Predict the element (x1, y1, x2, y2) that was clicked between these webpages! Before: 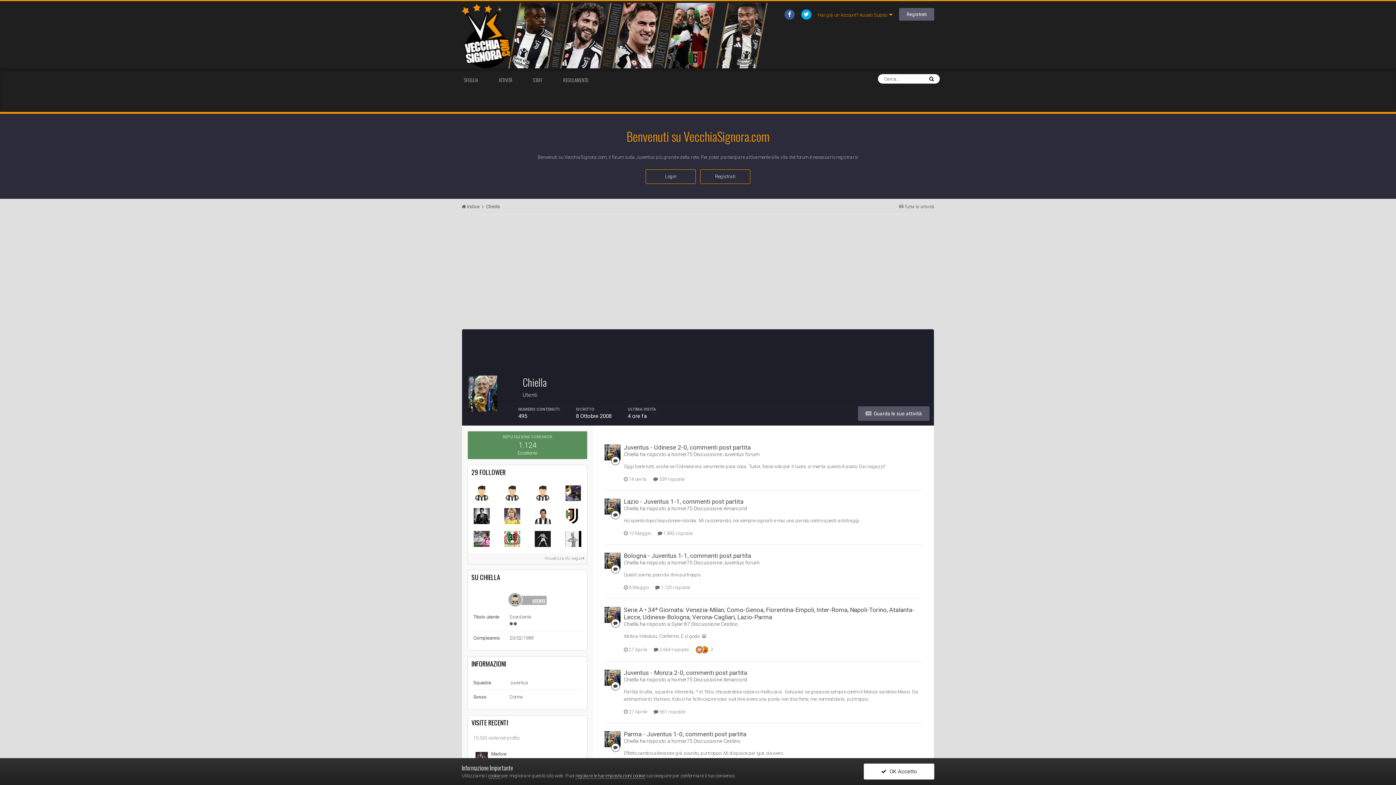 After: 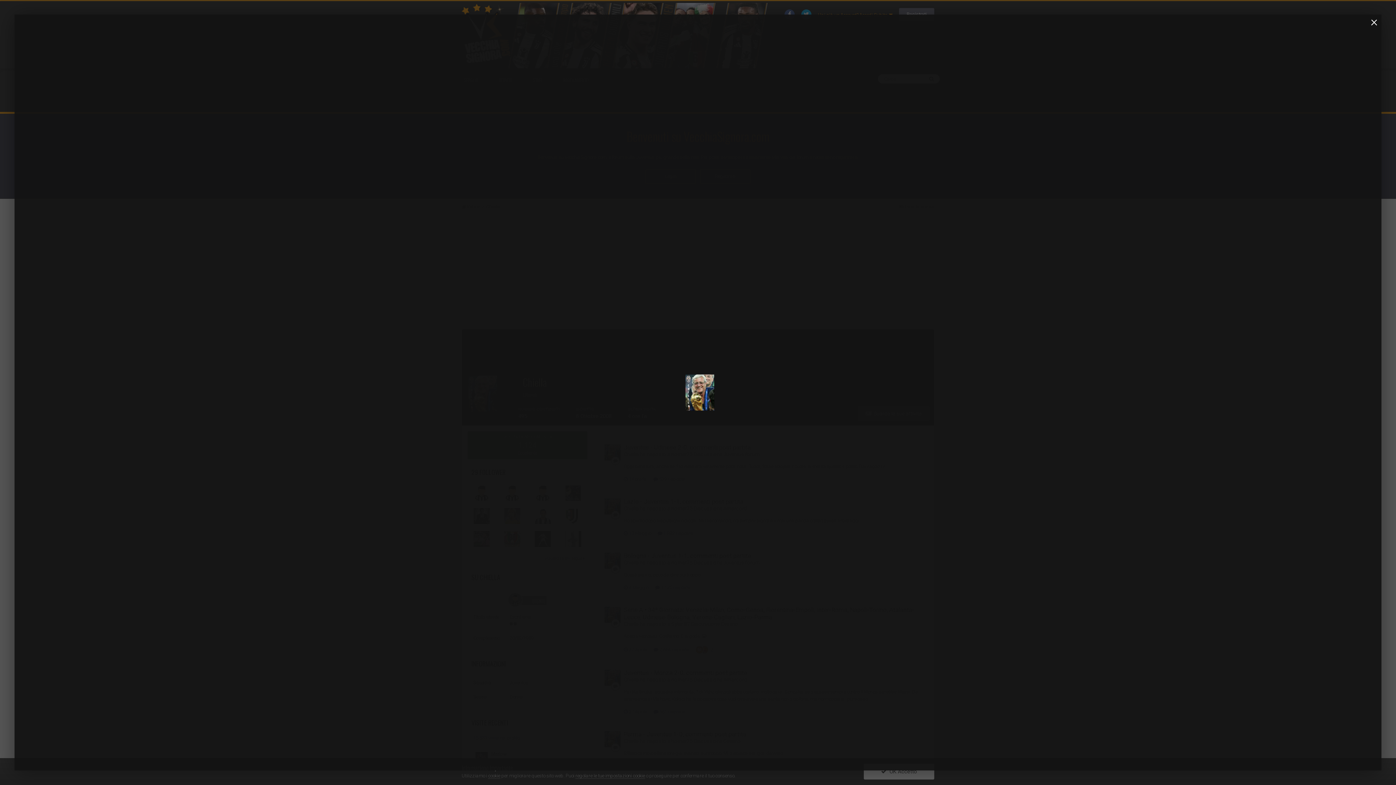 Action: bbox: (468, 375, 497, 412)